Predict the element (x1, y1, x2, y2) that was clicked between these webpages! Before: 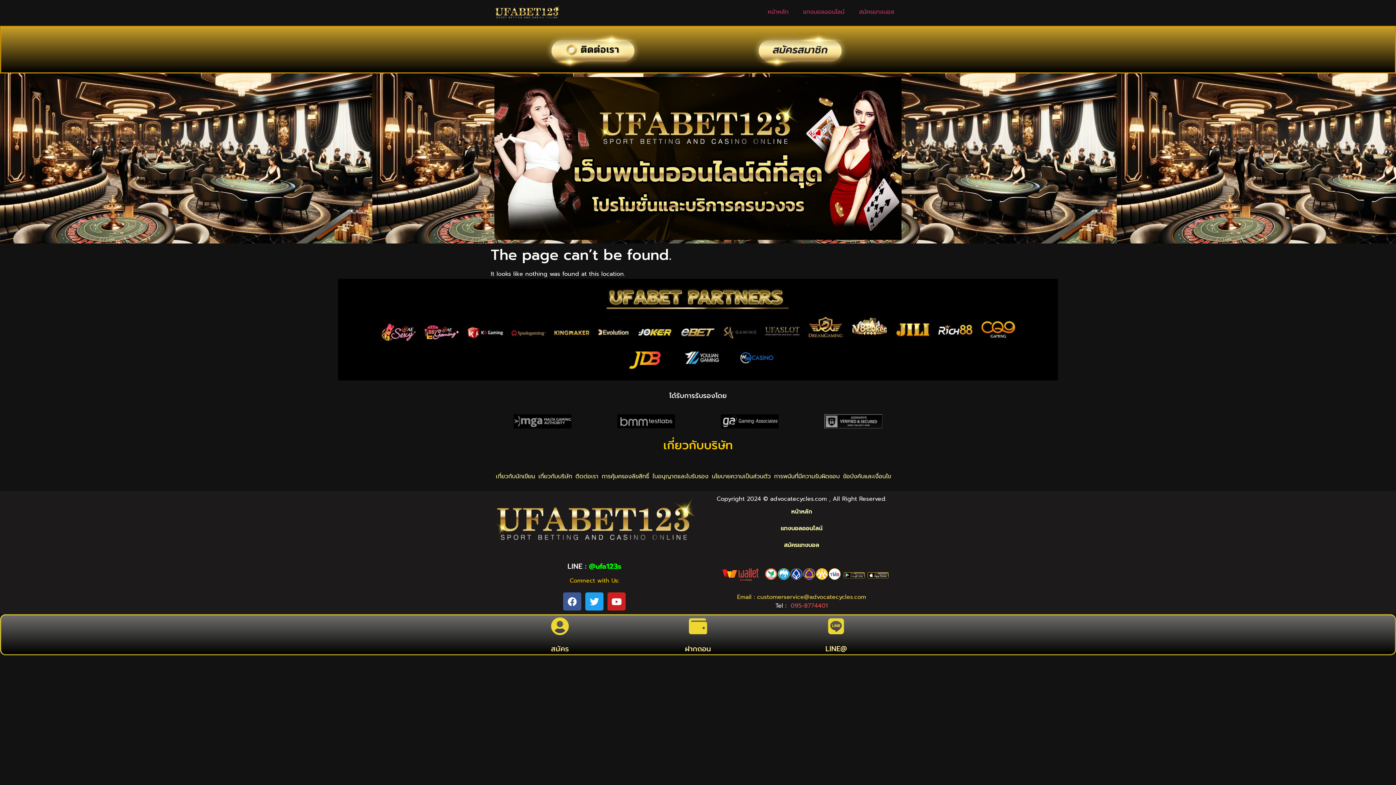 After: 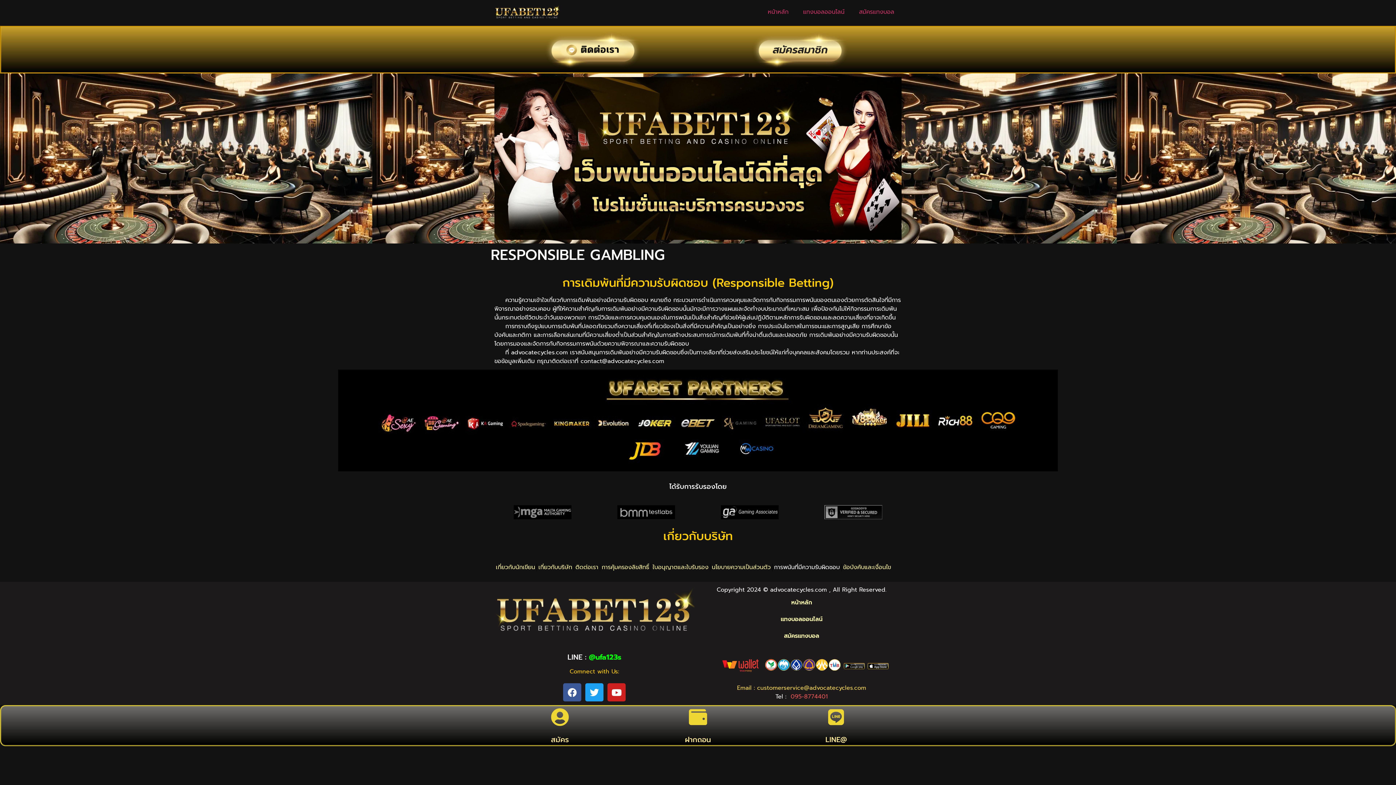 Action: bbox: (772, 465, 841, 487) label: การพนันที่มีความรับผิดชอบ